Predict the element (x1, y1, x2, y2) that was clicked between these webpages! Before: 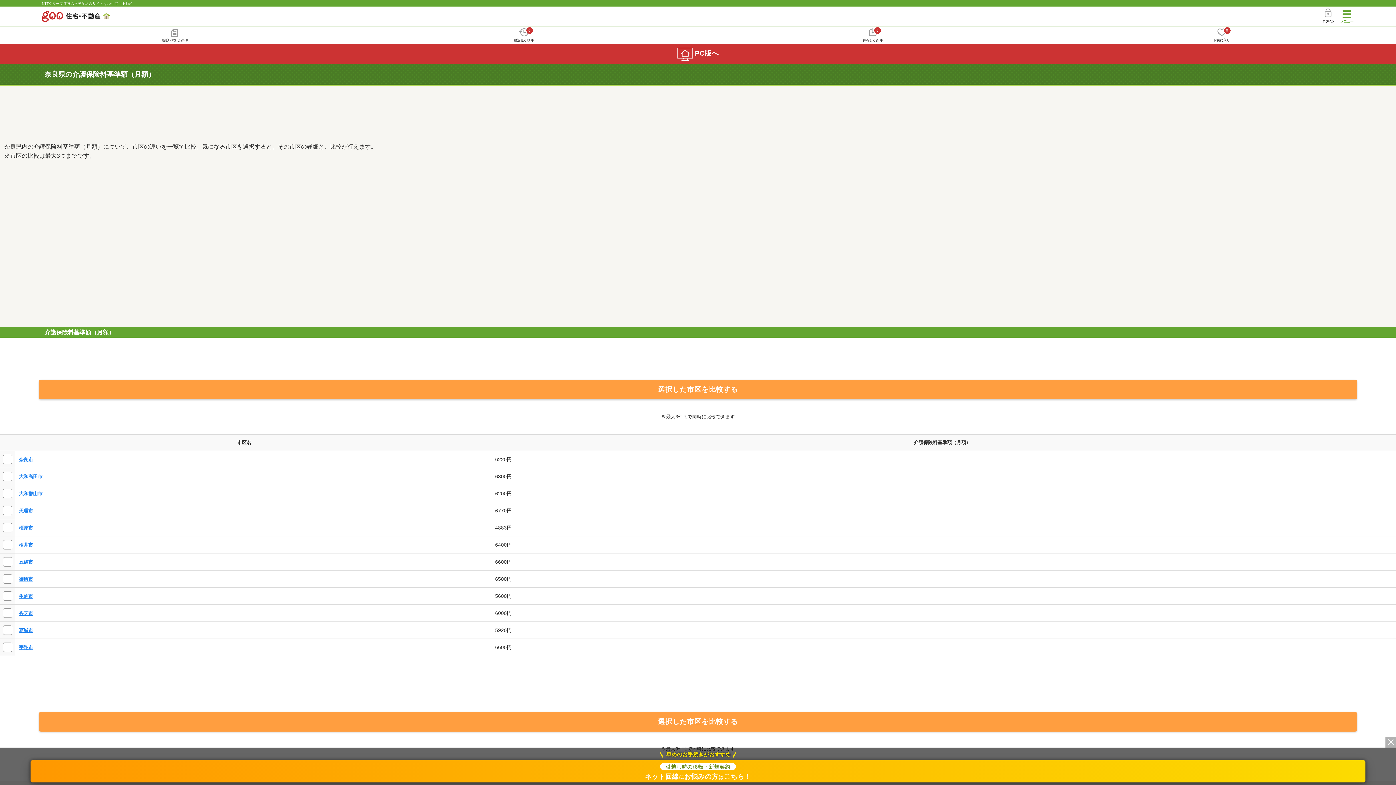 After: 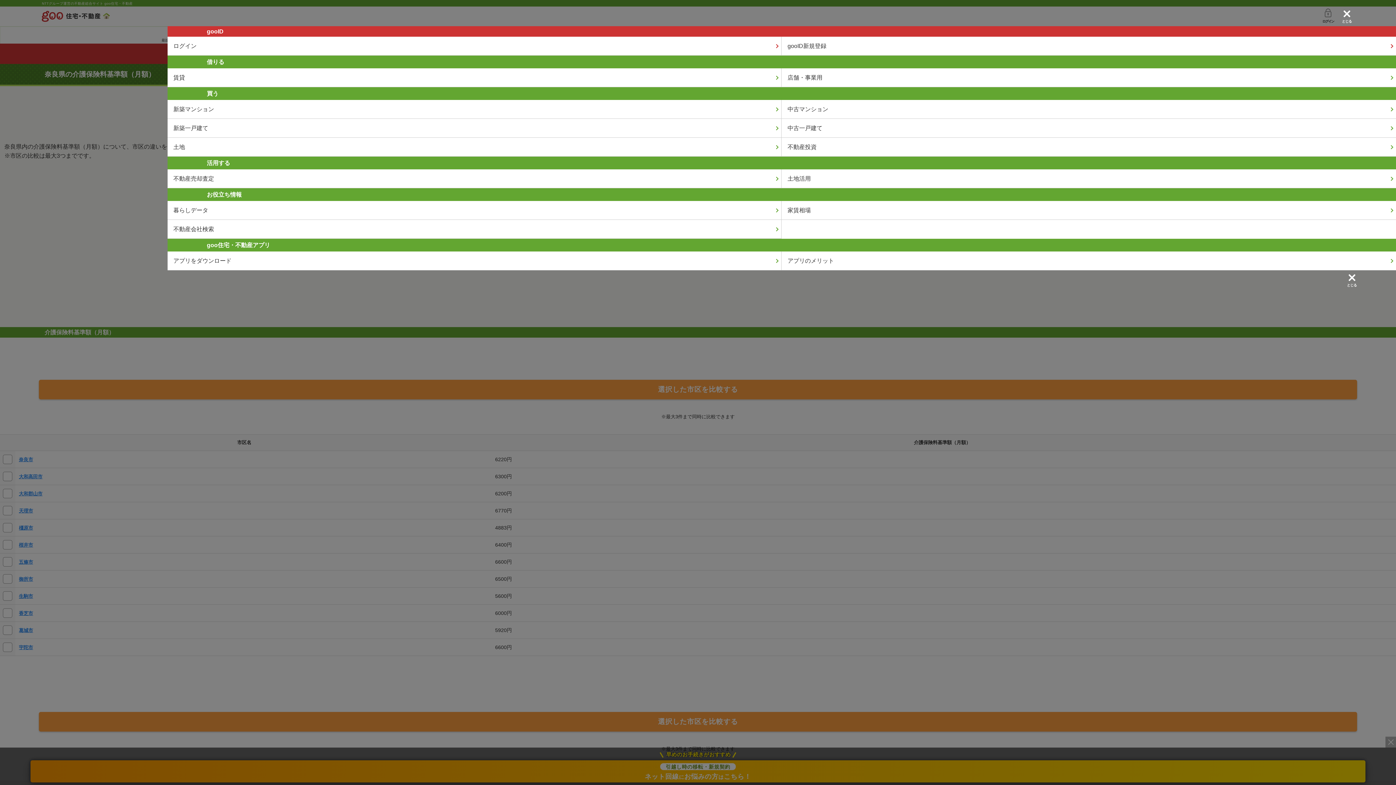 Action: bbox: (1339, 6, 1354, 26)